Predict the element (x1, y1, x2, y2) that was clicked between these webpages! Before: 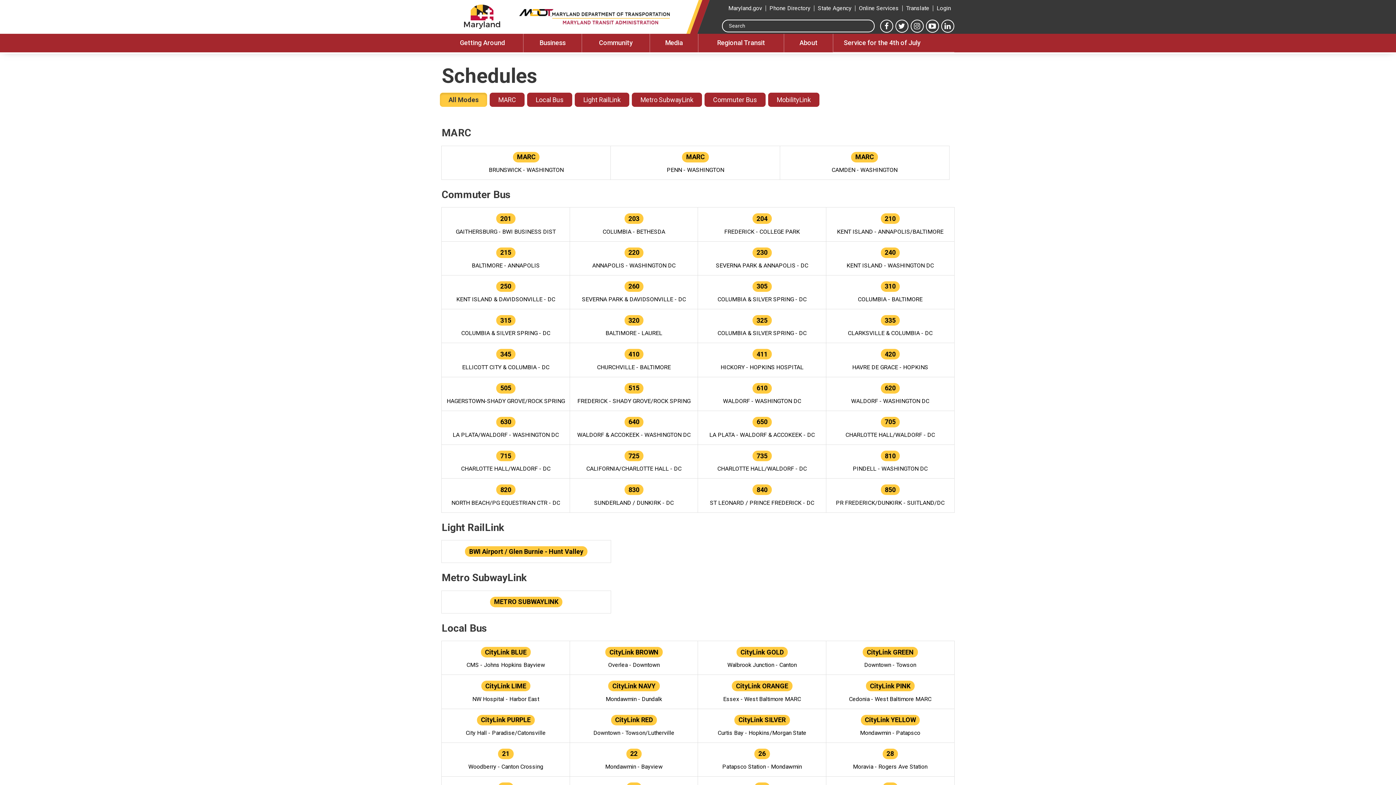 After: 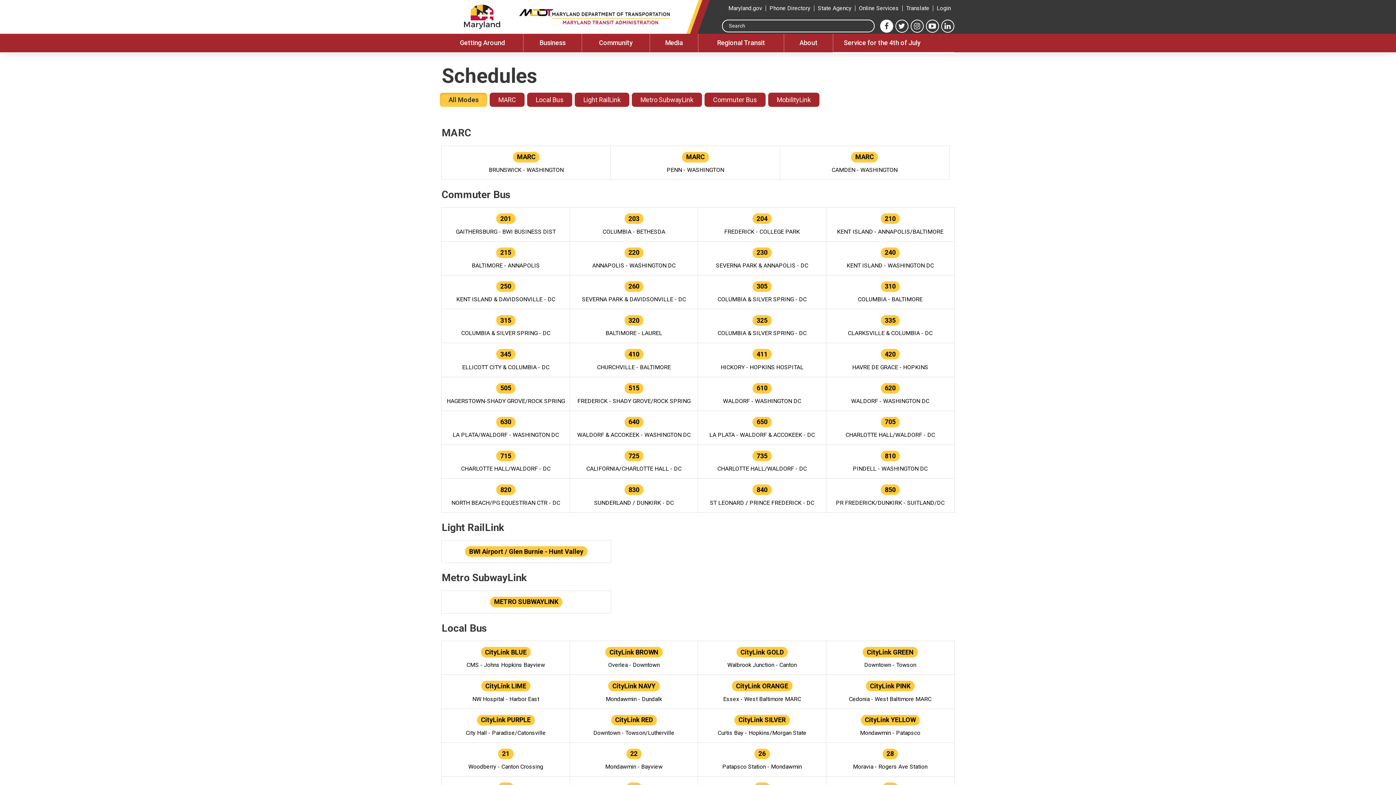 Action: bbox: (880, 19, 893, 32)